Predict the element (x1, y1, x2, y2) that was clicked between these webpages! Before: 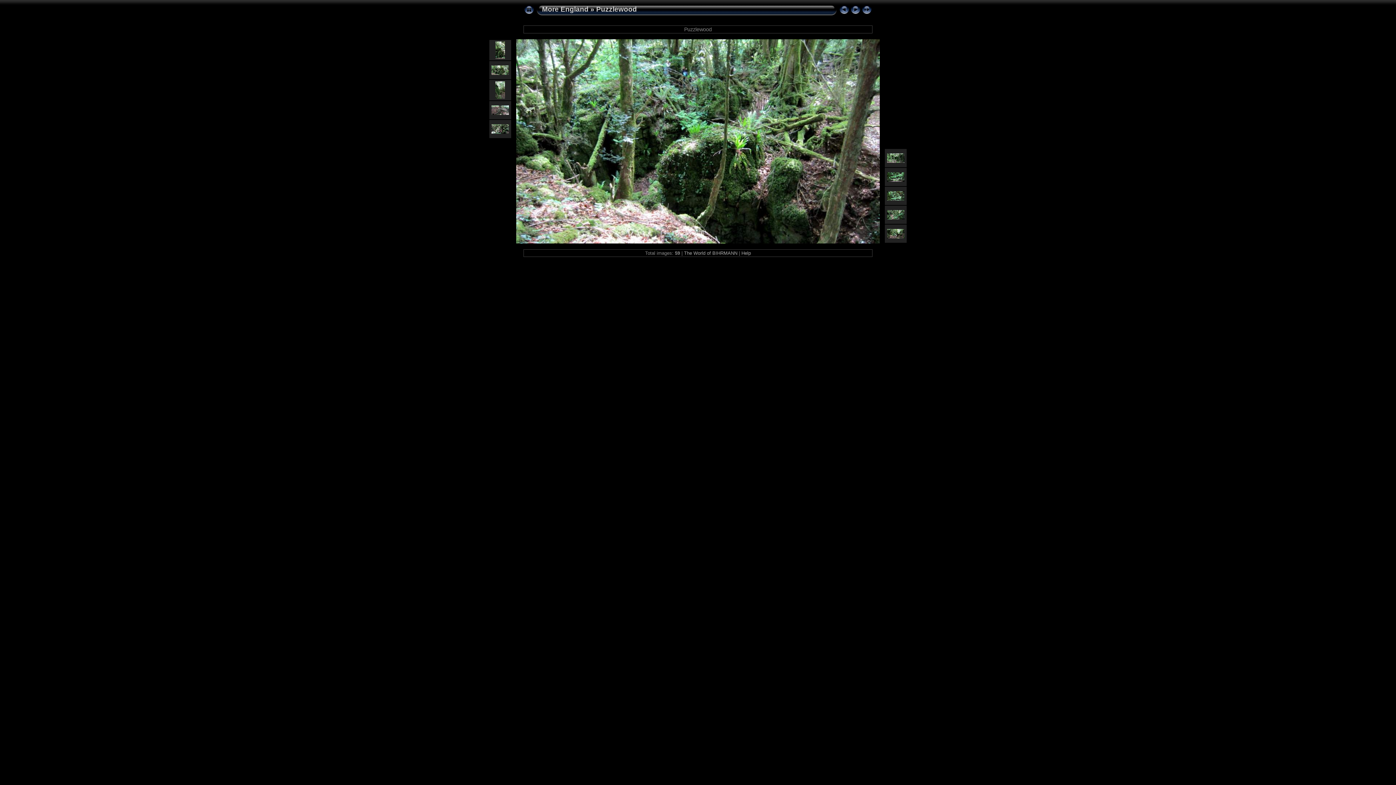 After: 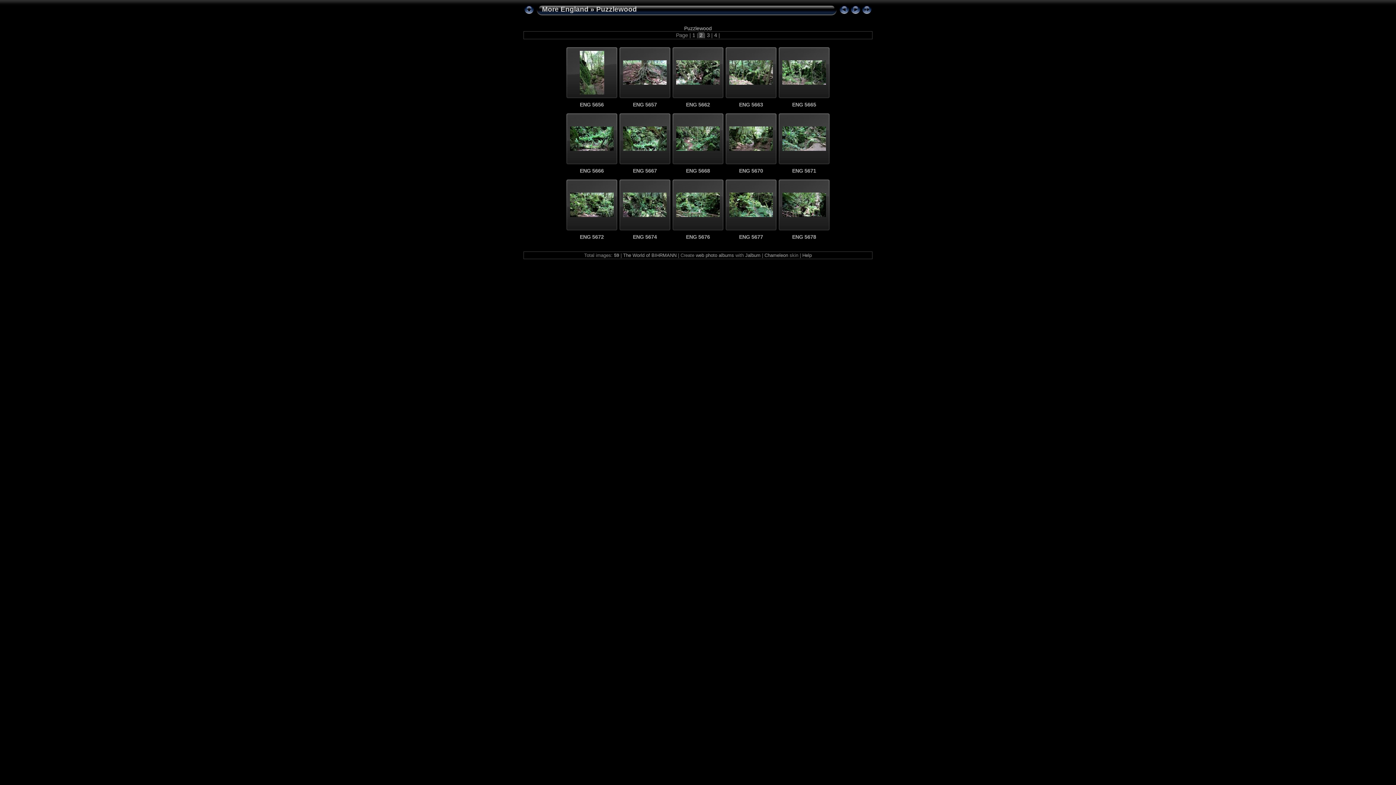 Action: bbox: (523, 10, 534, 16)